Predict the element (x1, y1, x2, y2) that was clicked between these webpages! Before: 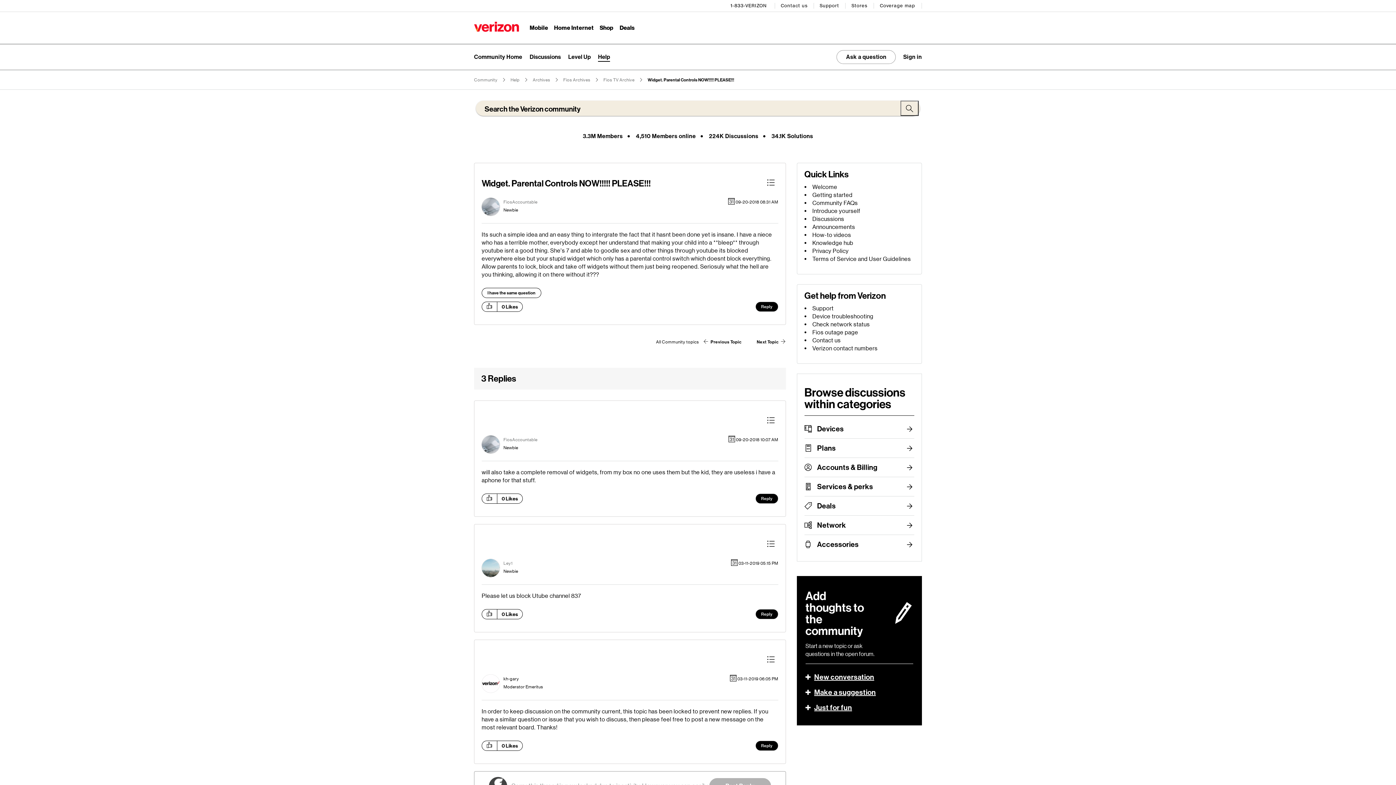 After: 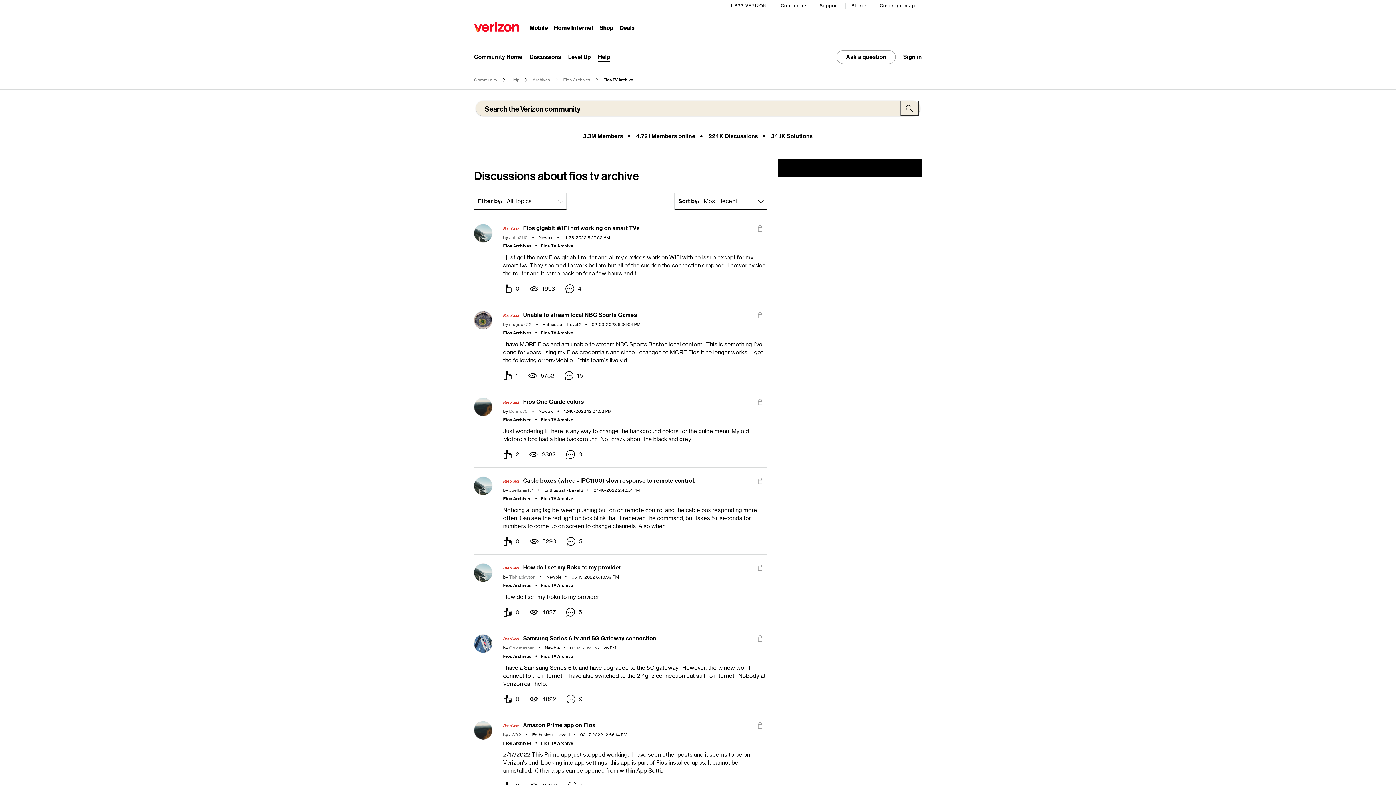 Action: bbox: (651, 336, 703, 348) label: All Community topics